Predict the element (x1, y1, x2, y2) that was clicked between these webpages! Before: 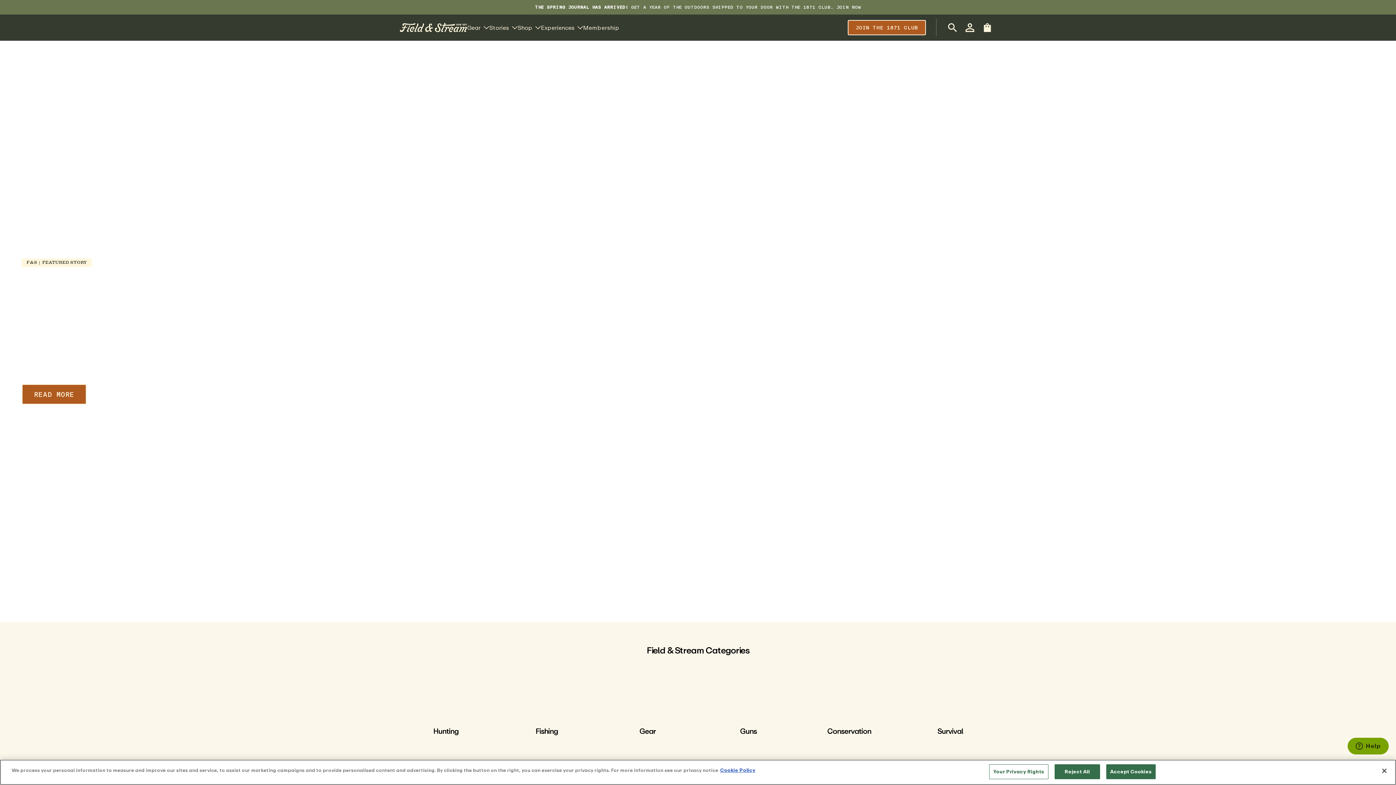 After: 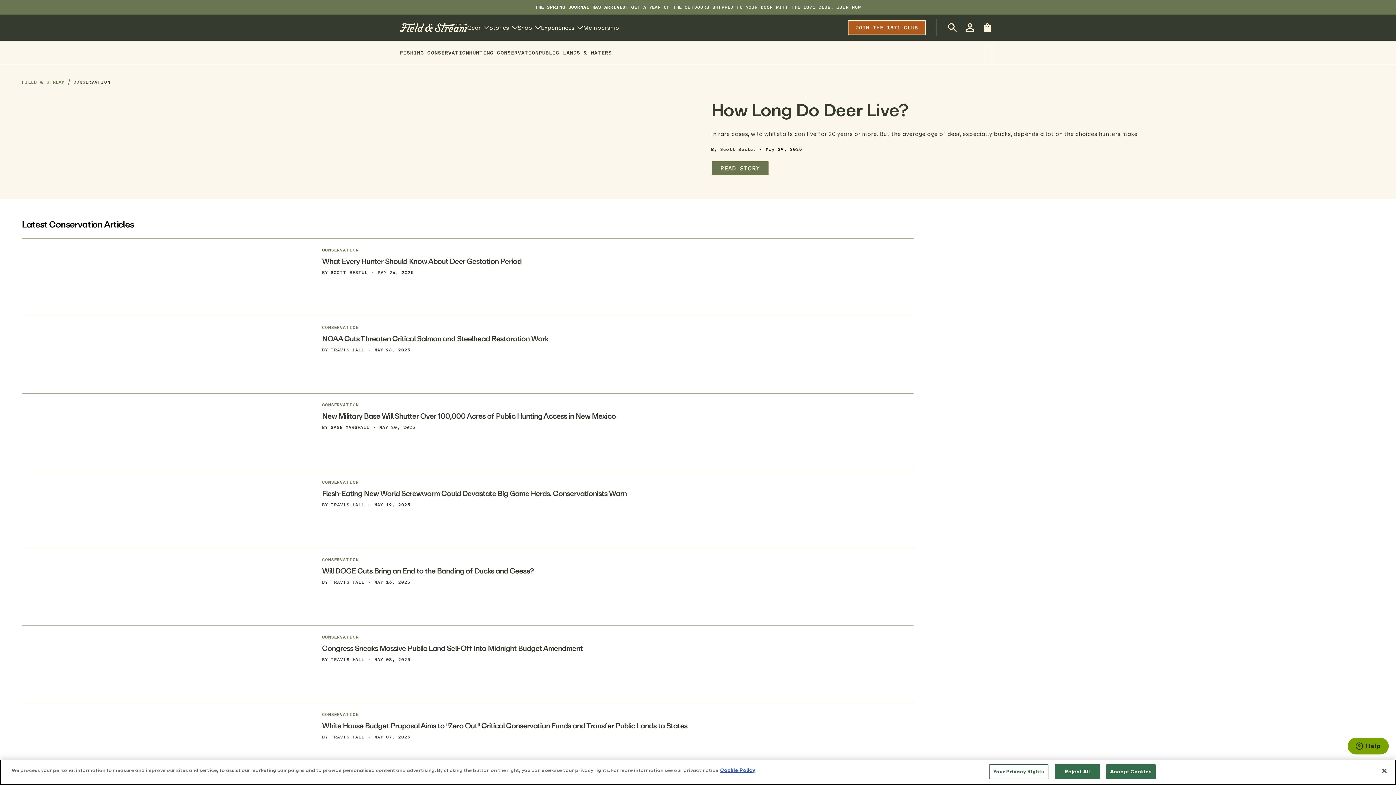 Action: bbox: (822, 667, 876, 721)